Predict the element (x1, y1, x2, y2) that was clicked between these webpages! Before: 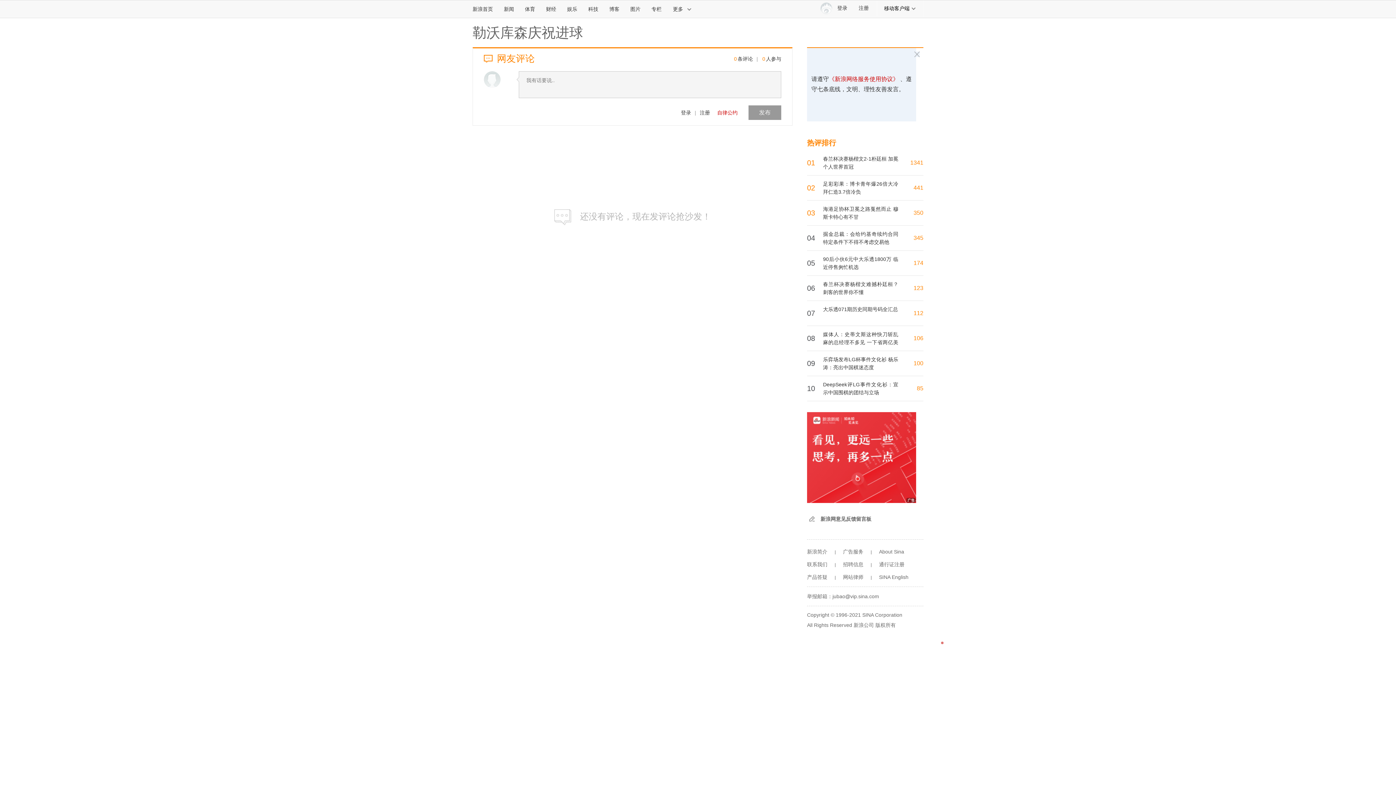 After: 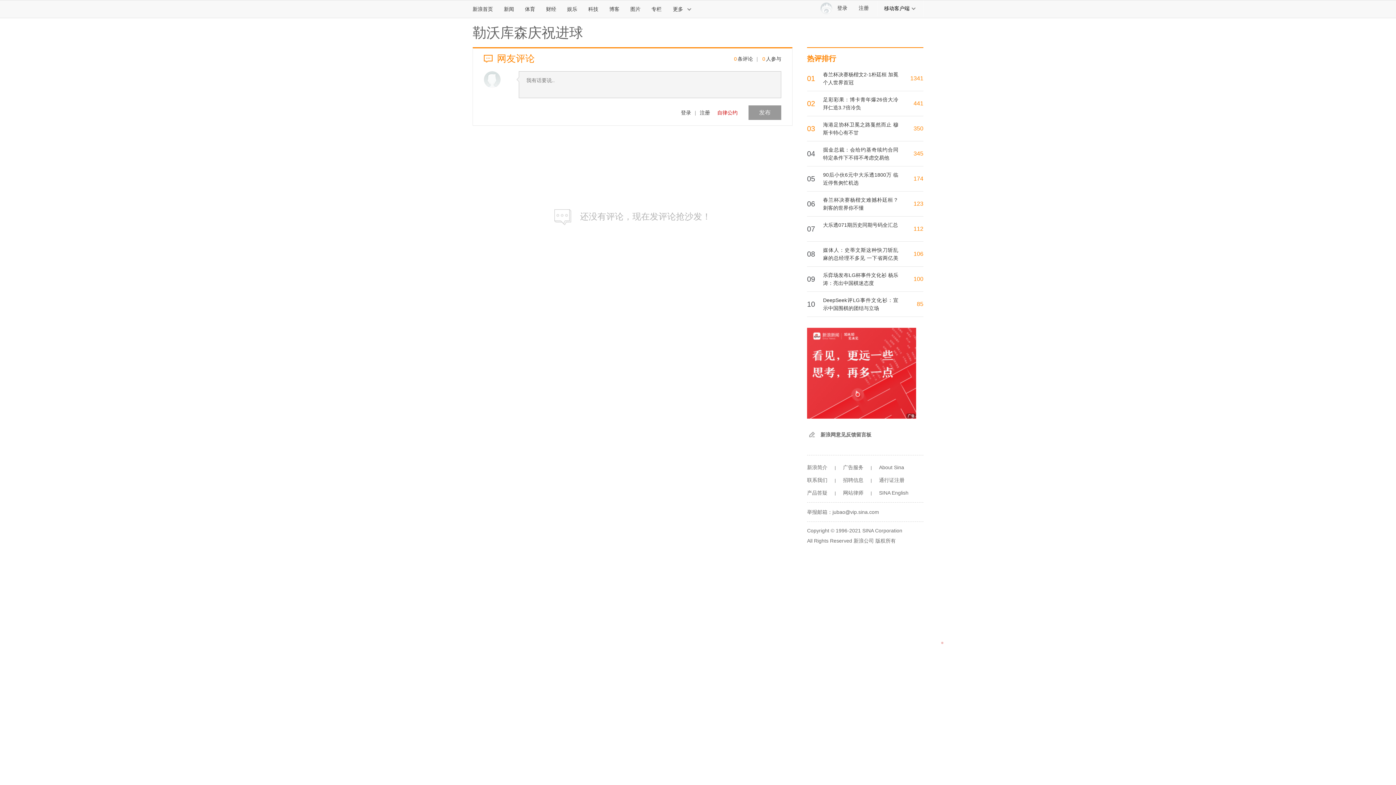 Action: bbox: (843, 561, 863, 567) label: 招聘信息